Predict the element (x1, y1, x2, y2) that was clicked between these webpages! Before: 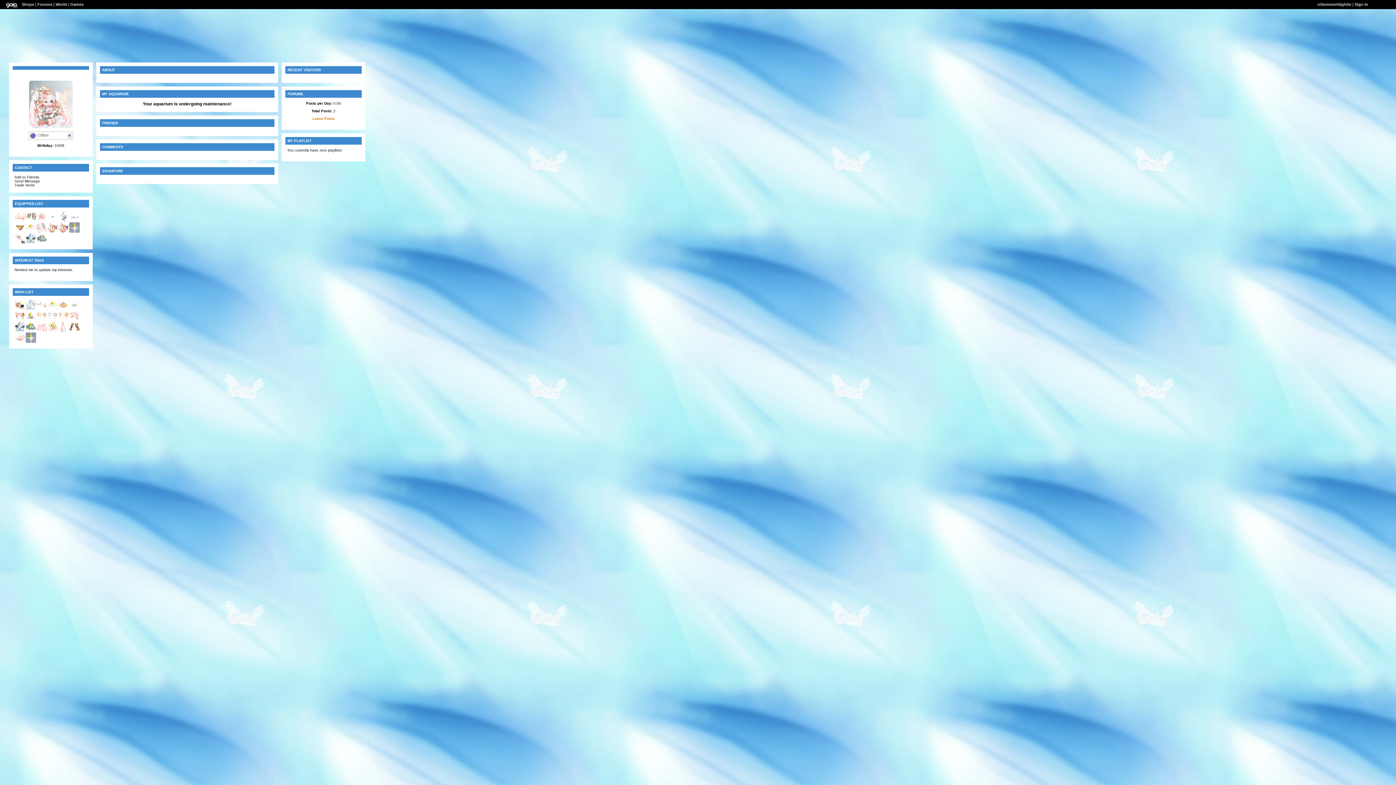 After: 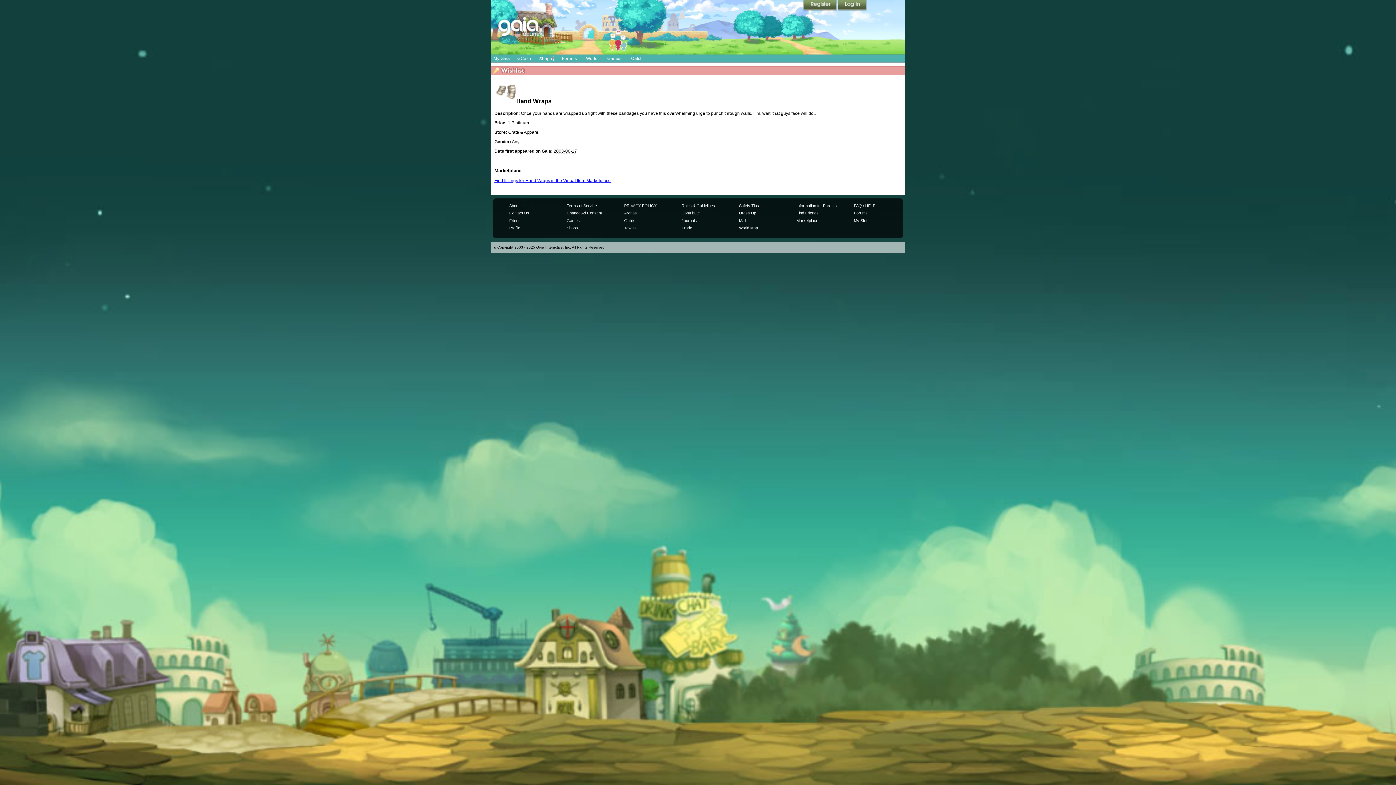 Action: bbox: (25, 218, 36, 222)